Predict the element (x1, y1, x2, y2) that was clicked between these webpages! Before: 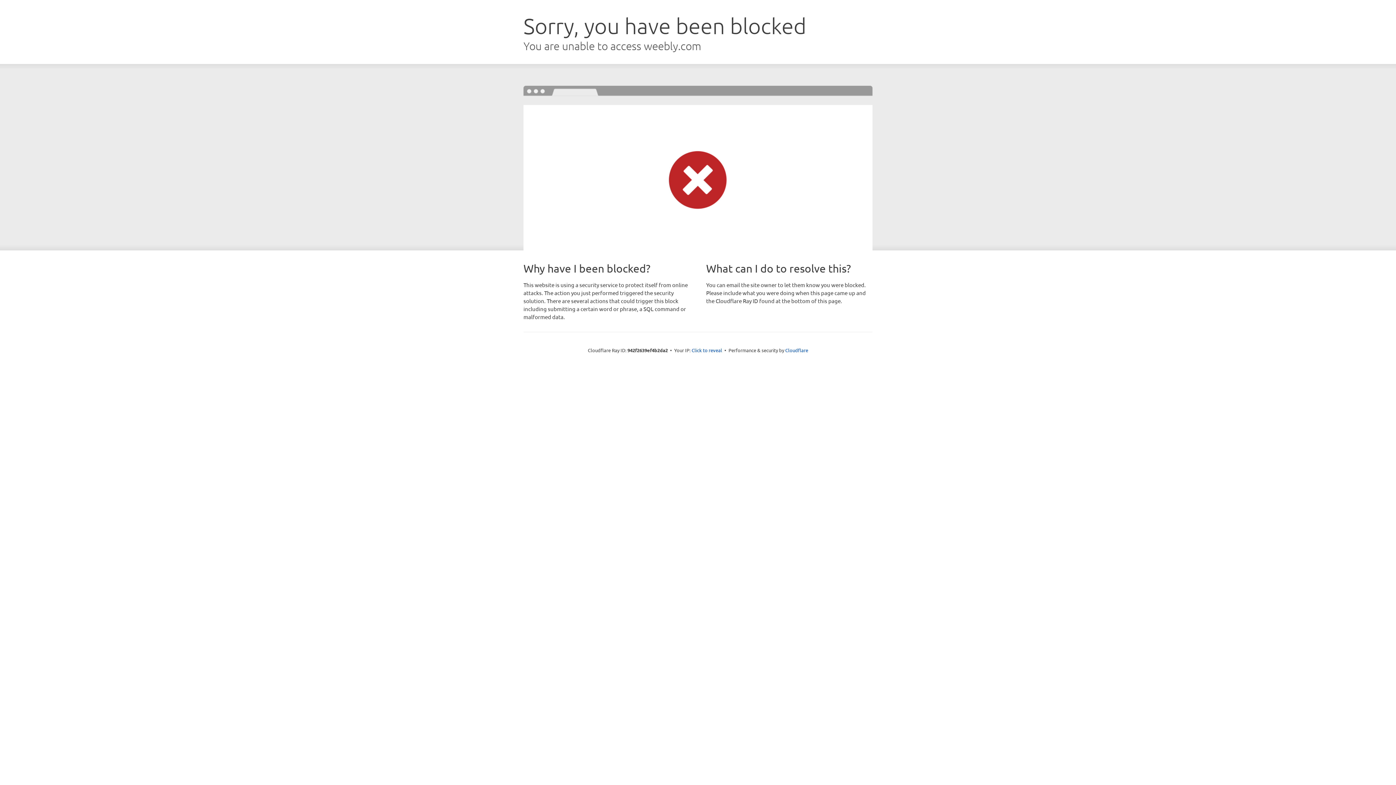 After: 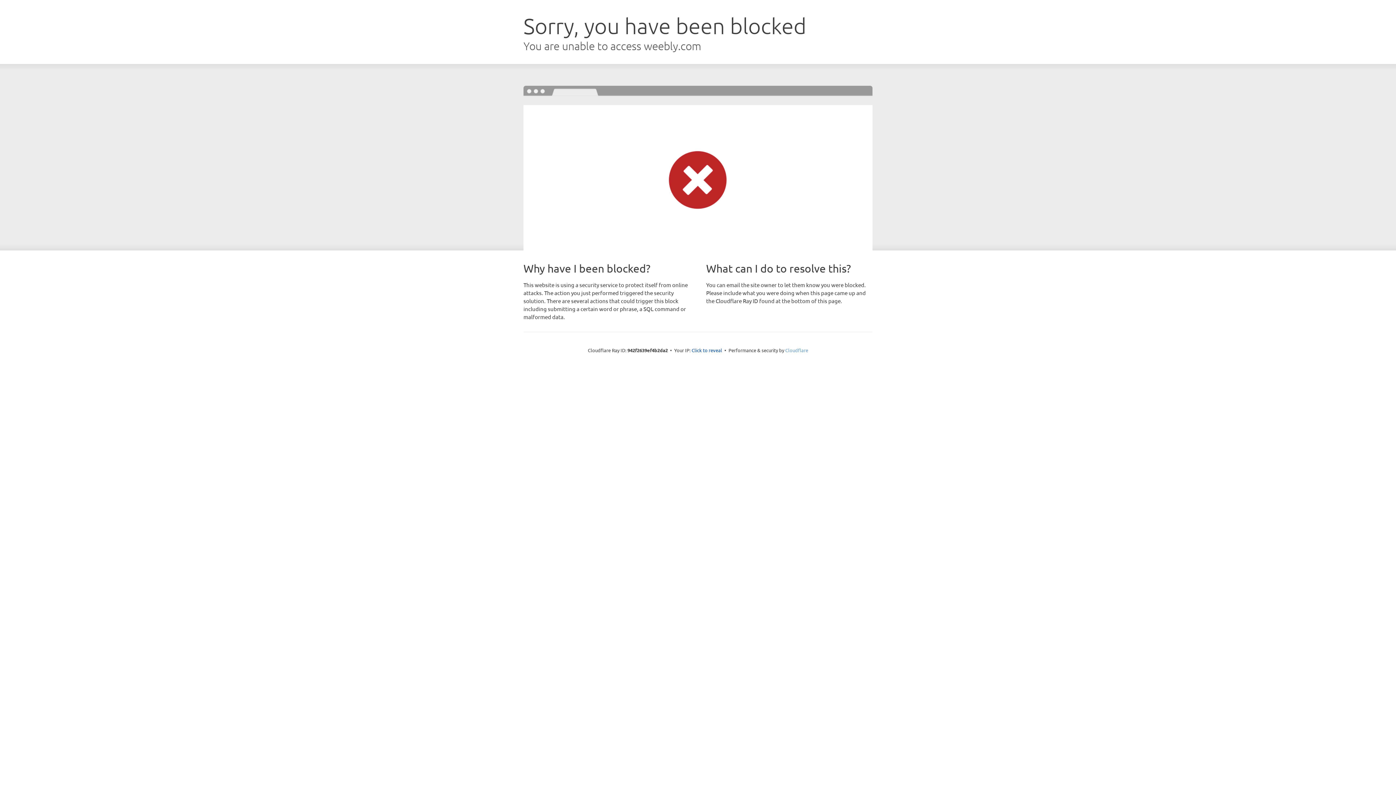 Action: label: Cloudflare bbox: (785, 347, 808, 353)